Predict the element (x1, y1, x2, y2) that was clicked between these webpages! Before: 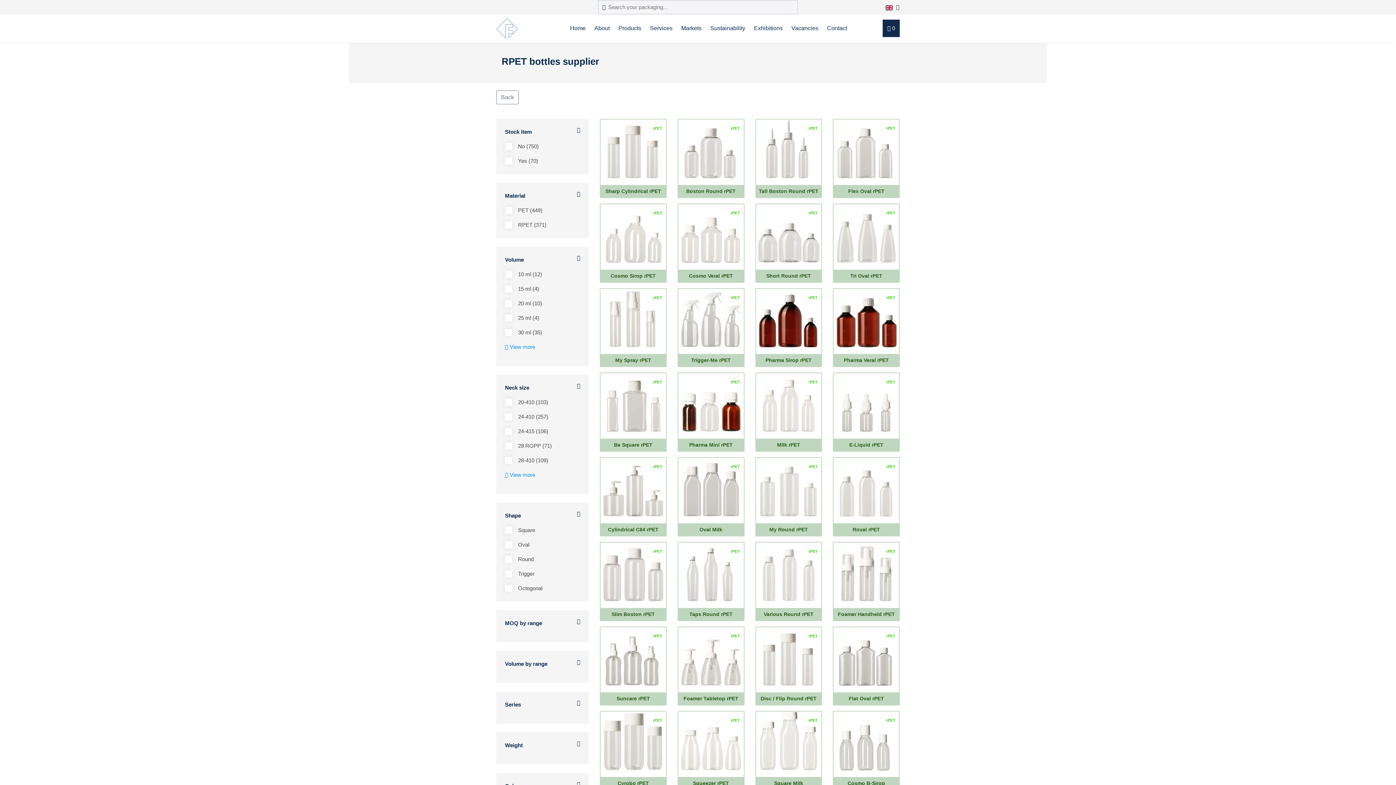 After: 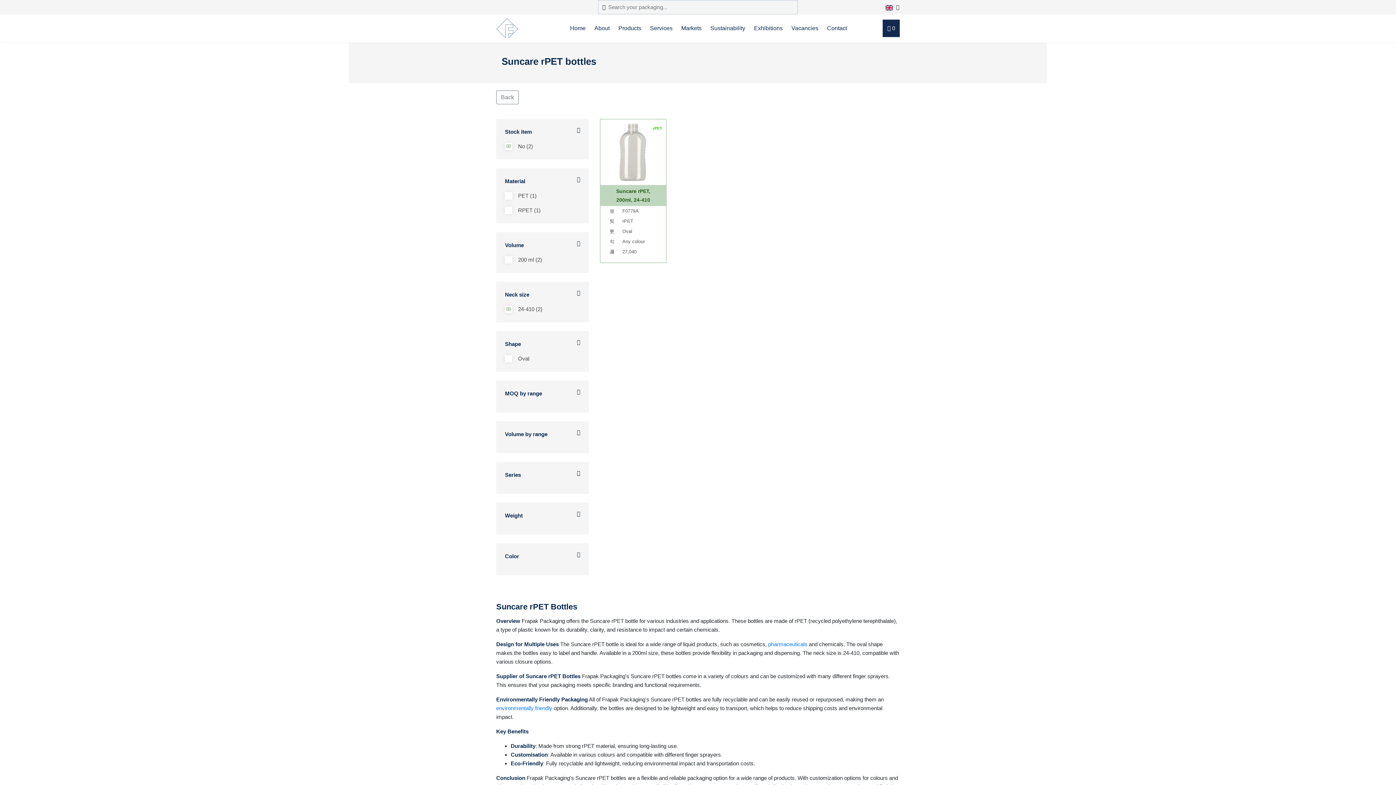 Action: label: rPET
Suncare rPET bbox: (600, 627, 666, 705)